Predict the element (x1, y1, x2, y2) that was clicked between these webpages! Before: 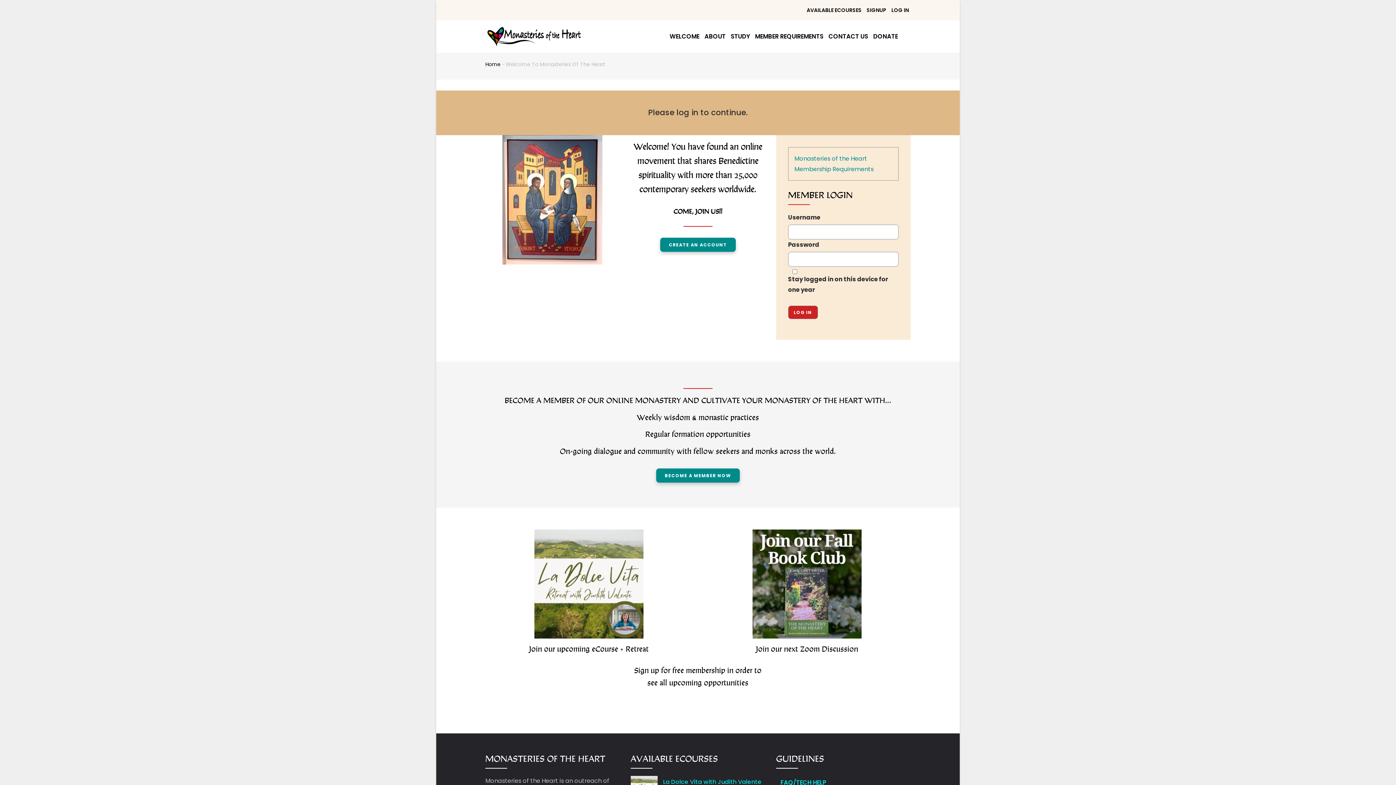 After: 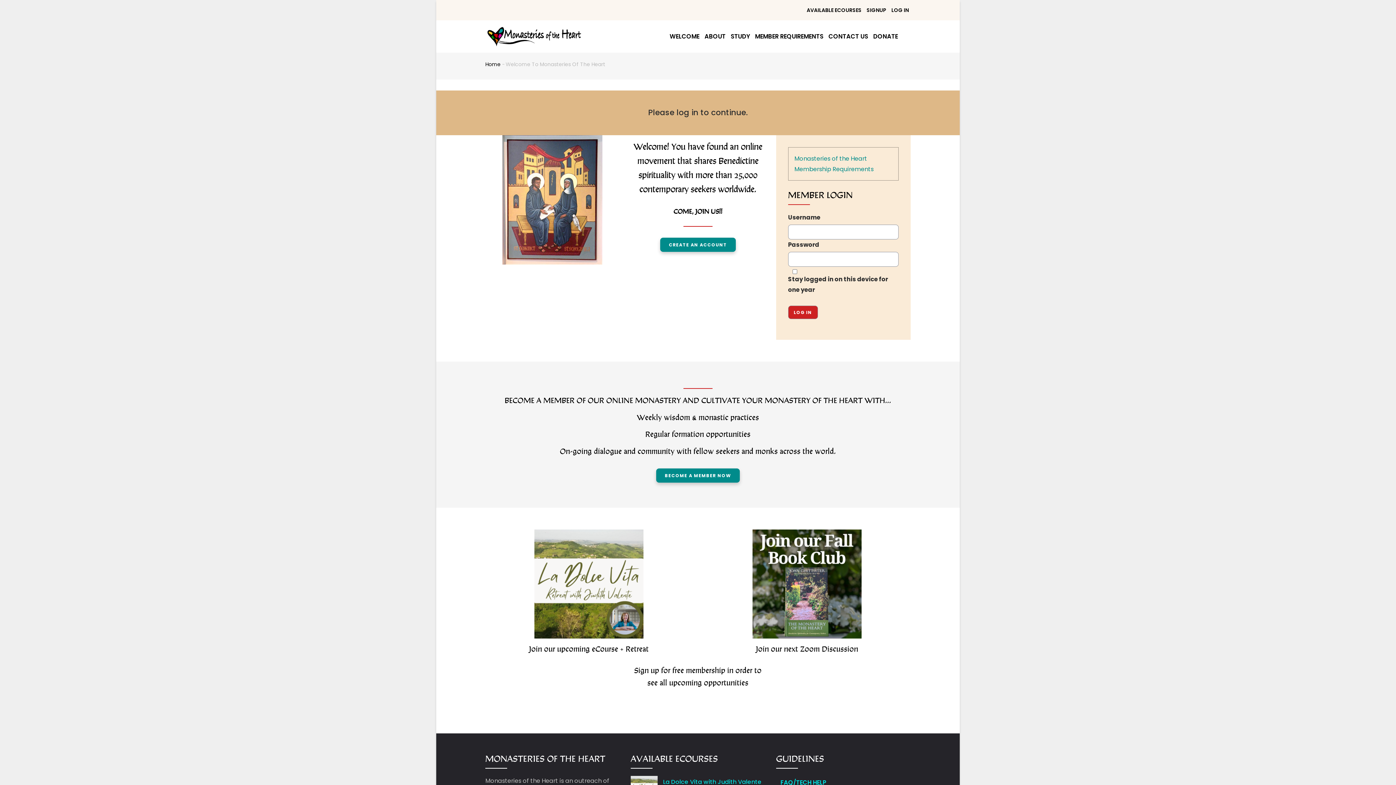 Action: bbox: (485, 60, 500, 67) label: Home